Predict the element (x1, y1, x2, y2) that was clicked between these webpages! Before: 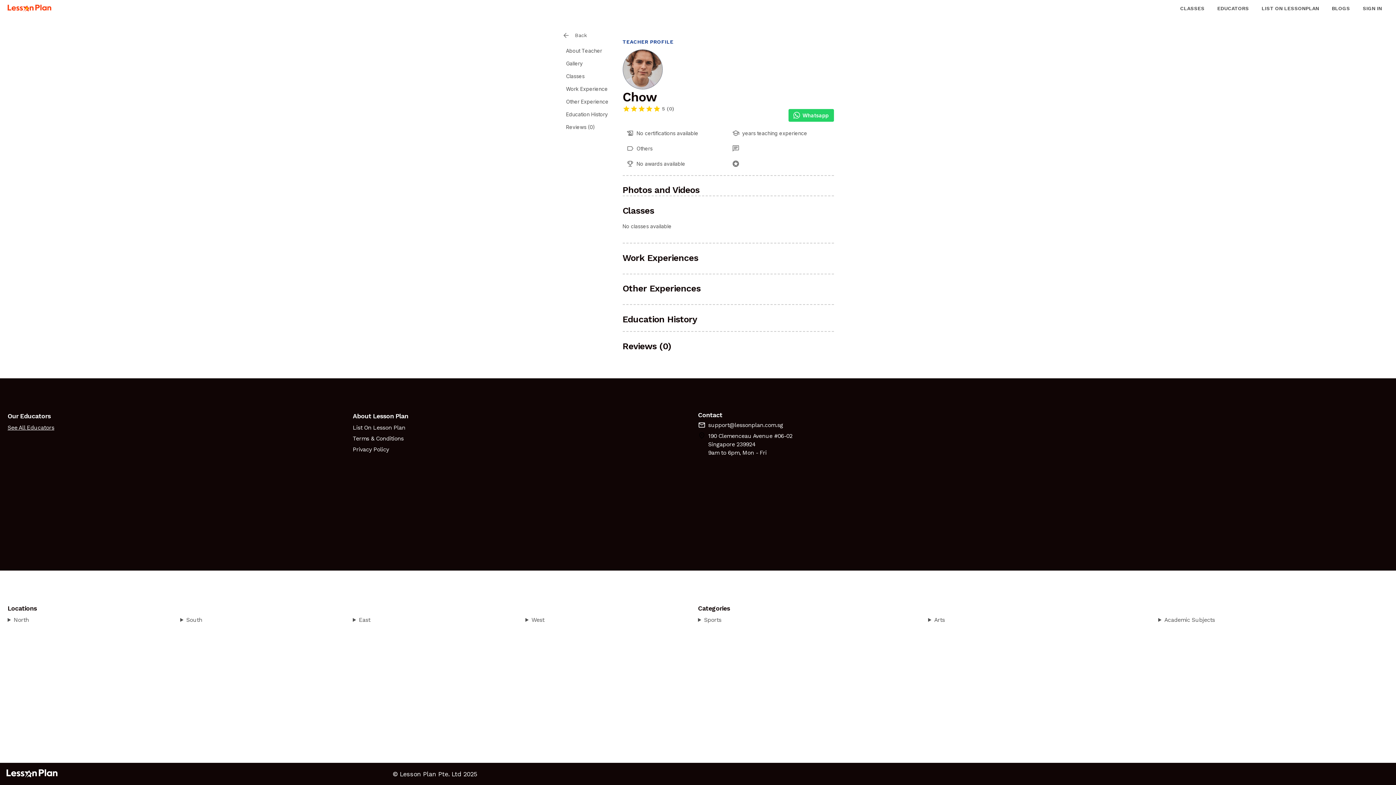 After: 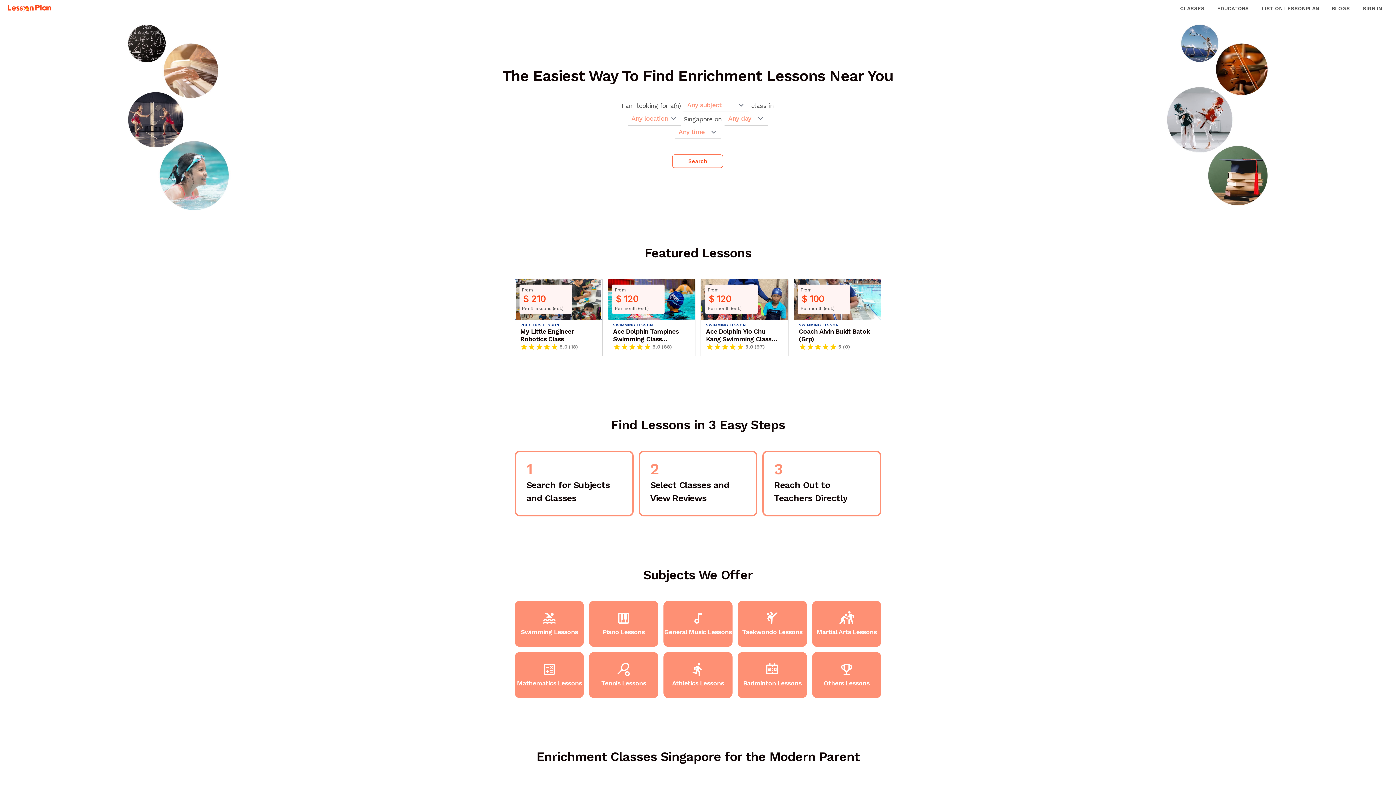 Action: bbox: (7, 4, 51, 11) label: Lesson Plan